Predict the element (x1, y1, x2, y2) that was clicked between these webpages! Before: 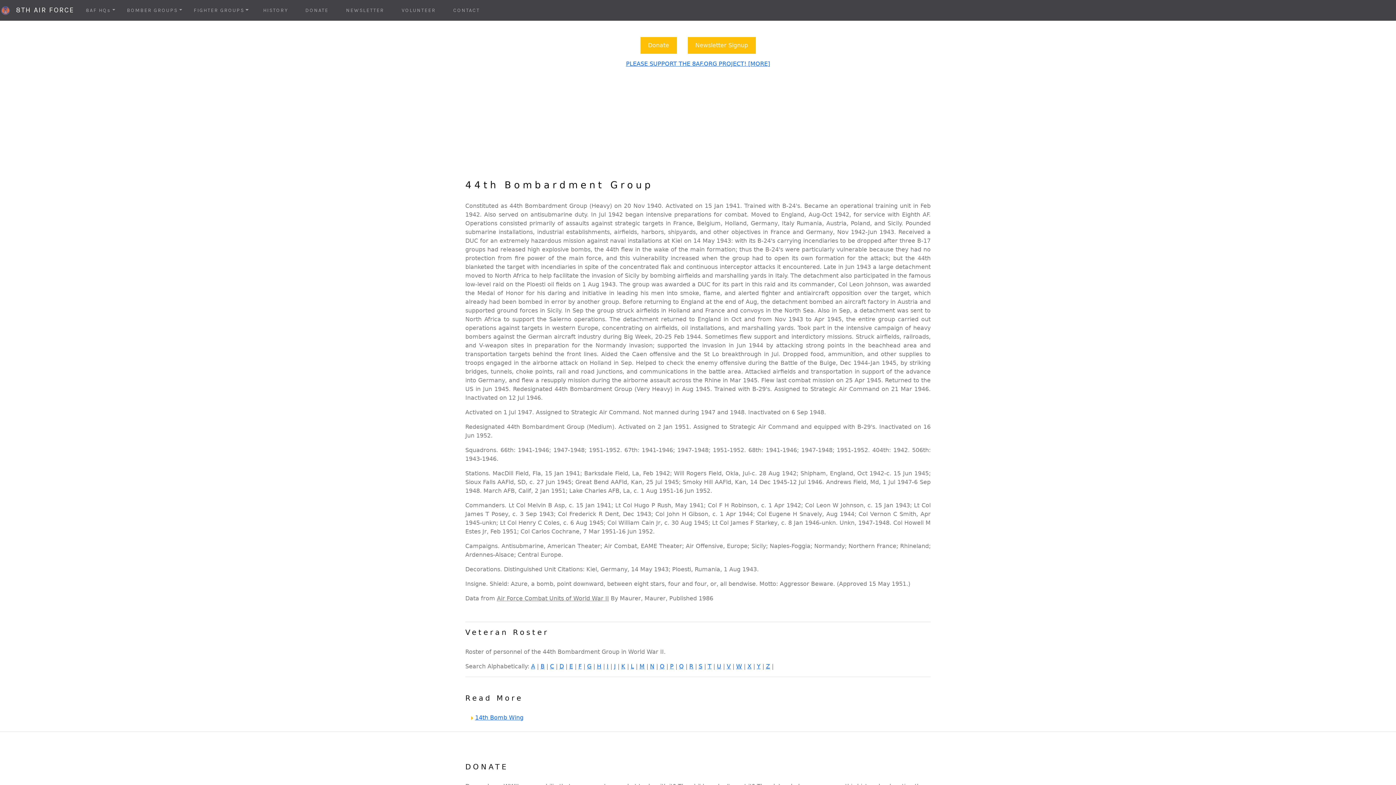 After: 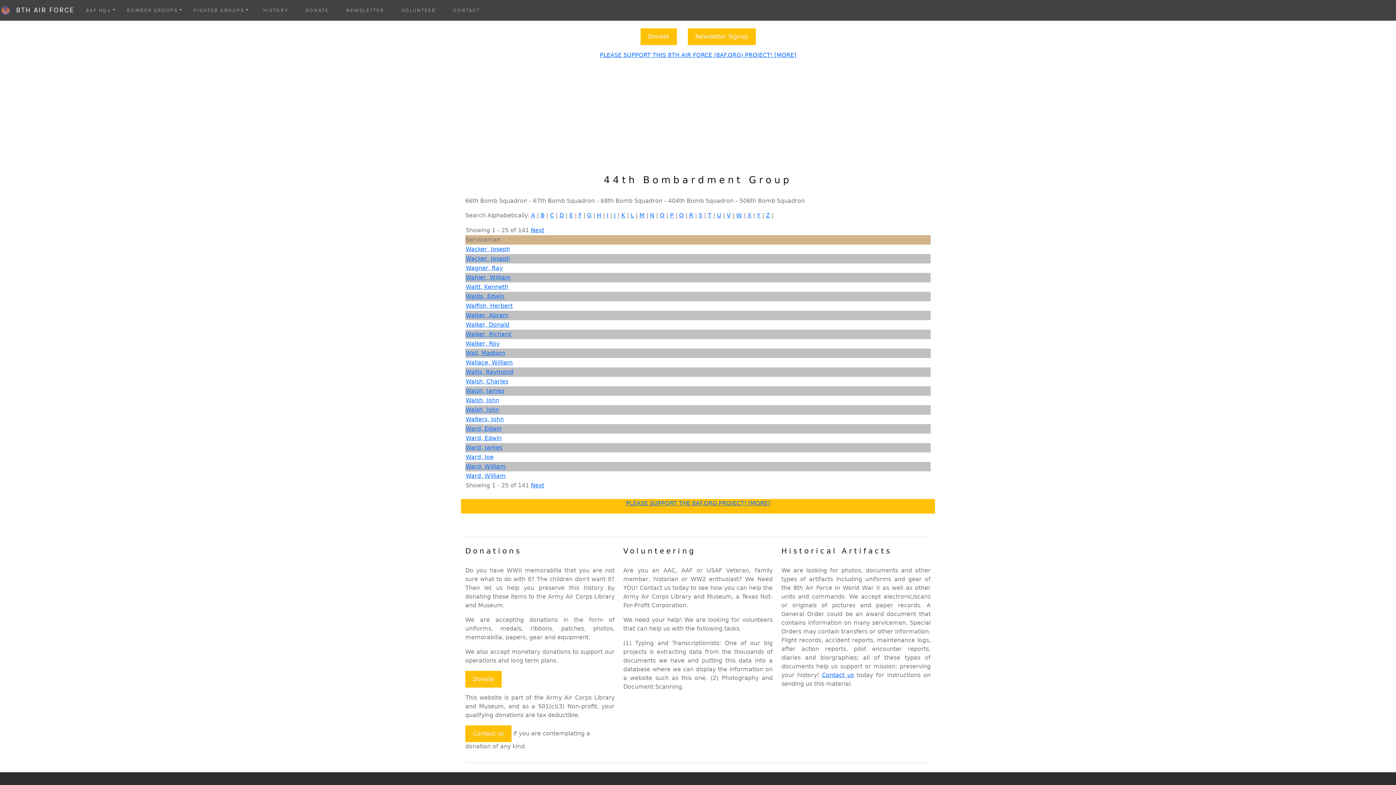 Action: label: W bbox: (736, 663, 742, 670)